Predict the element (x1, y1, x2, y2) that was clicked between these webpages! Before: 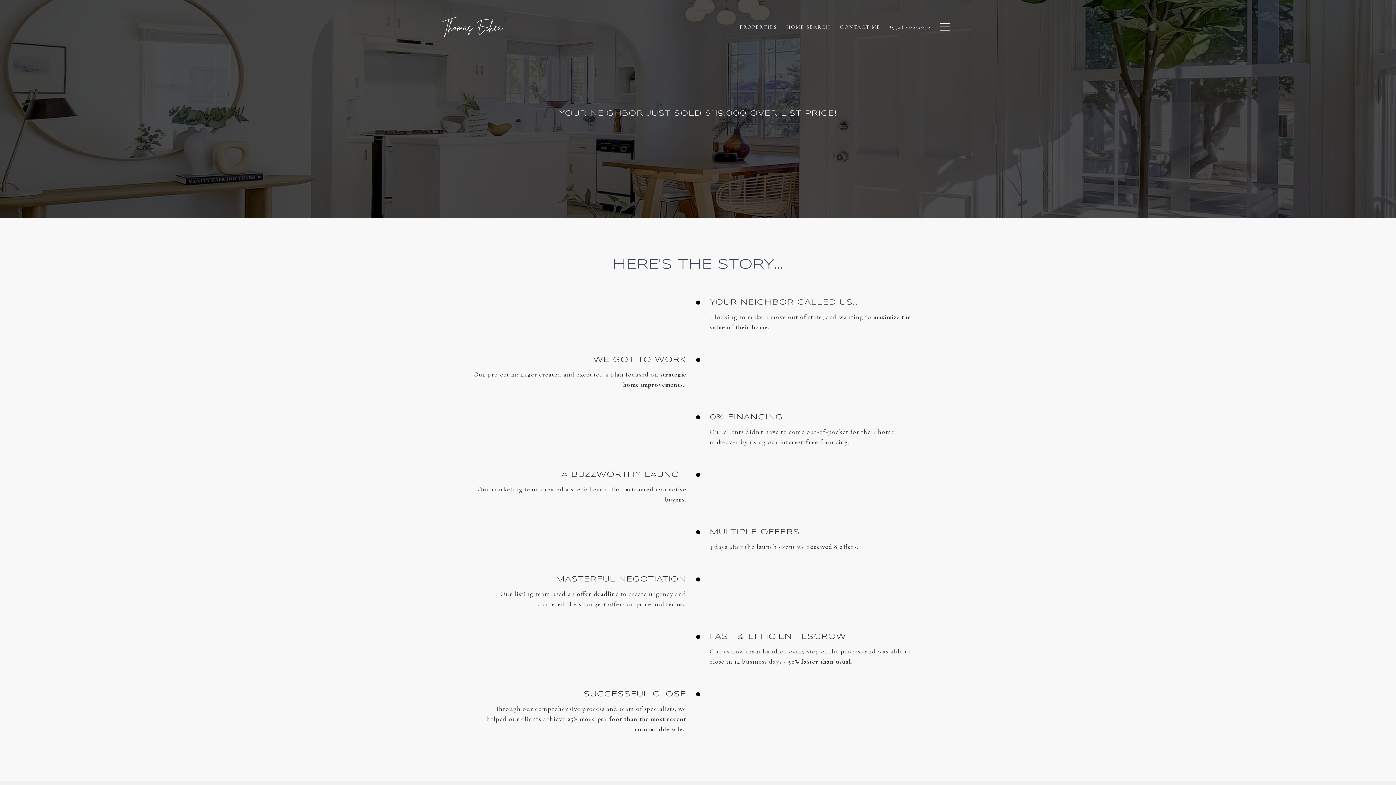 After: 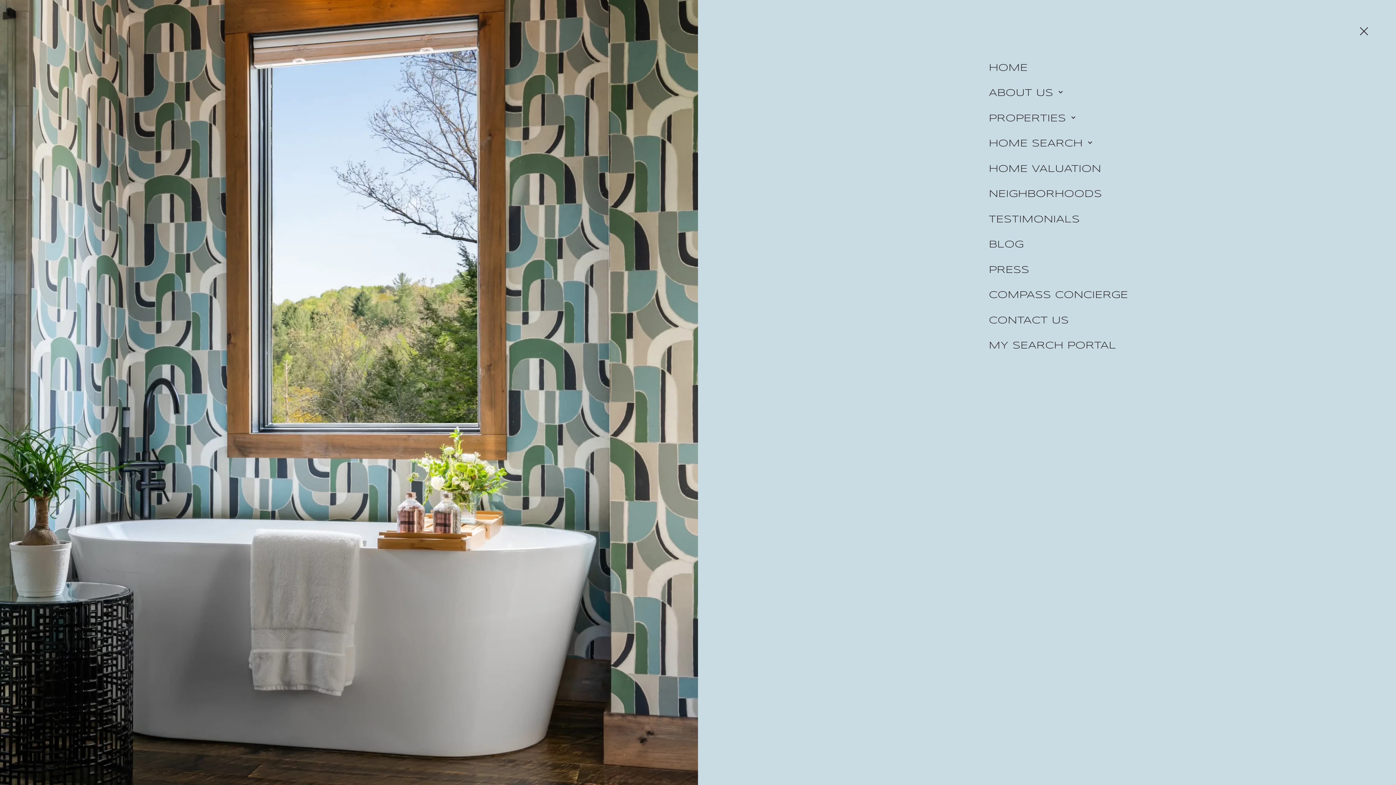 Action: bbox: (935, 16, 954, 37)